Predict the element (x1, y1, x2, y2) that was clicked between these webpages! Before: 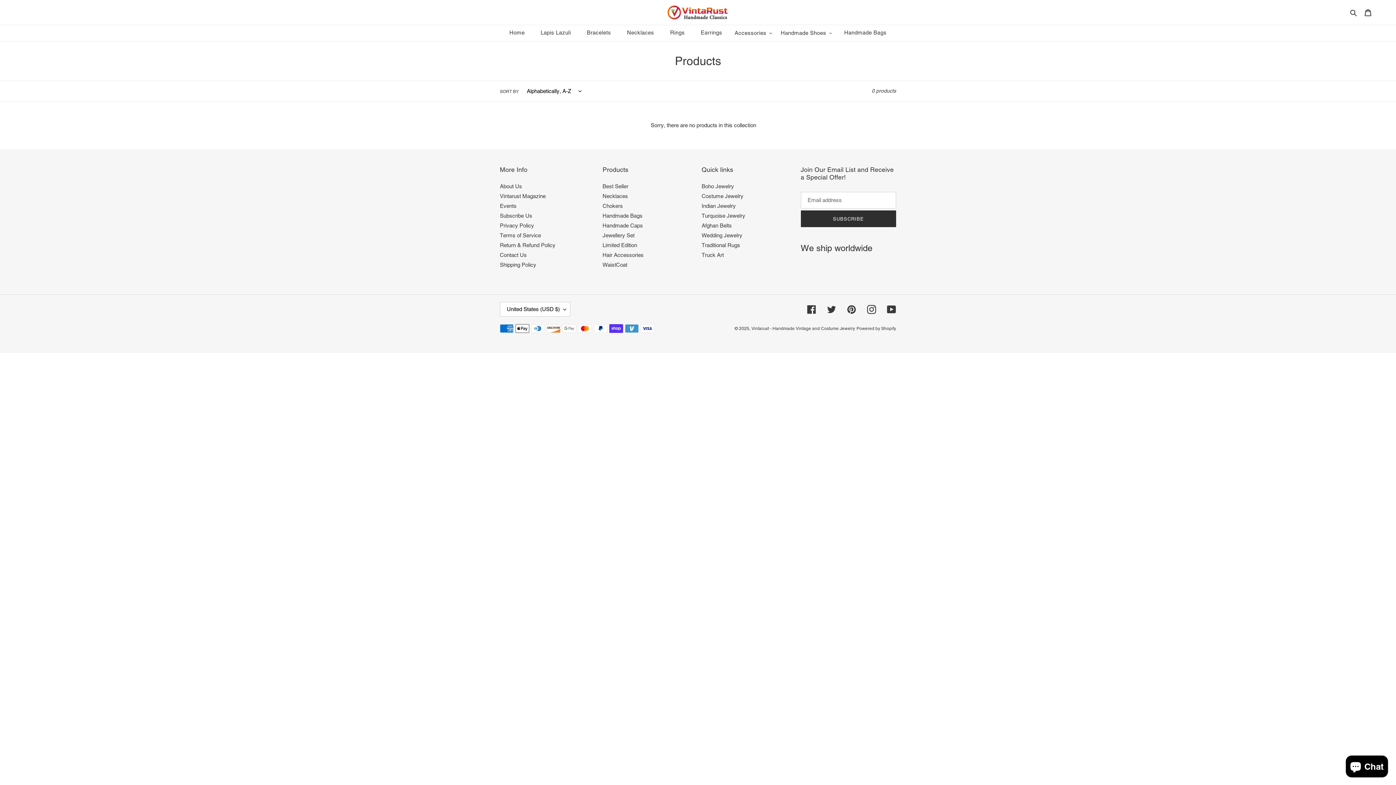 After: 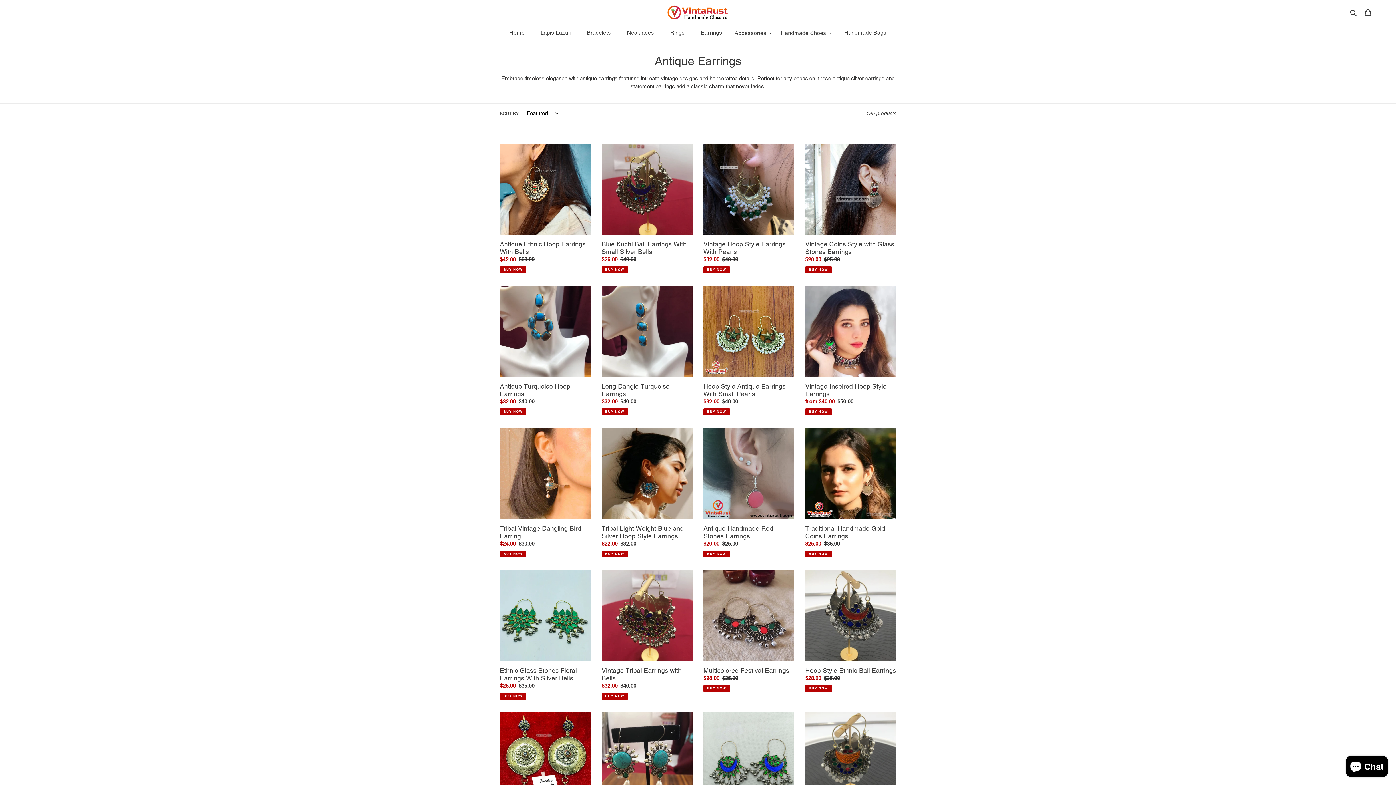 Action: bbox: (693, 28, 729, 38) label: Earrings